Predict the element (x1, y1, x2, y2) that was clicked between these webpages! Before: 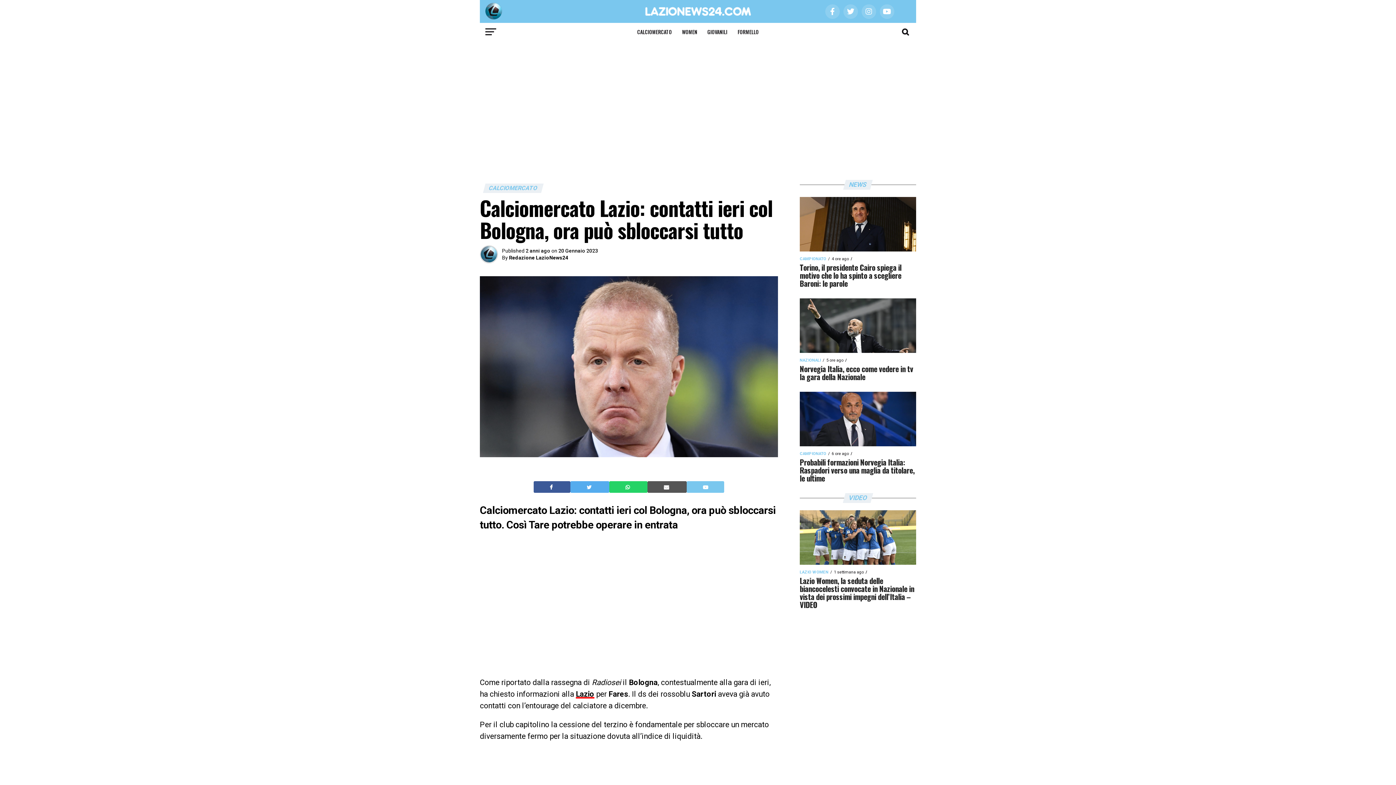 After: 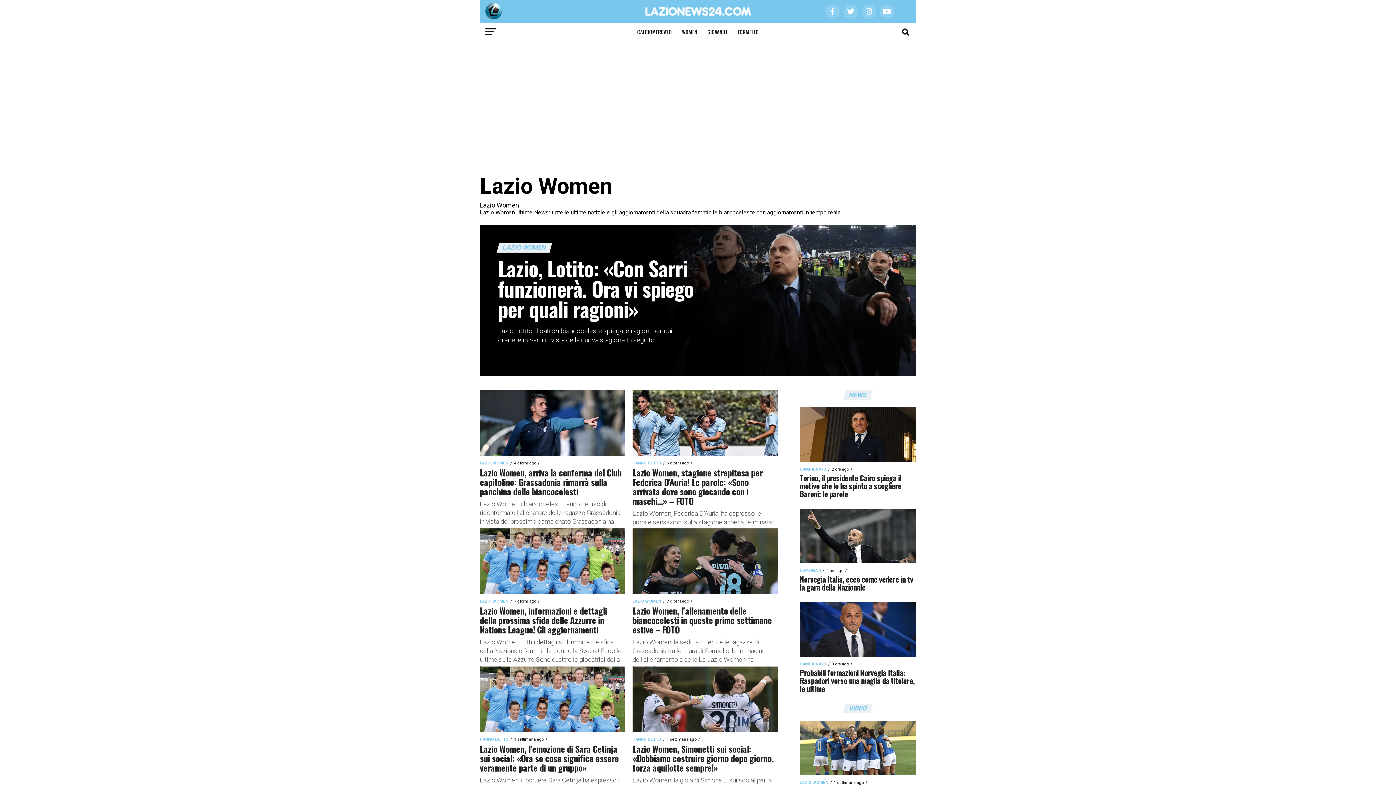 Action: bbox: (677, 22, 701, 41) label: WOMEN